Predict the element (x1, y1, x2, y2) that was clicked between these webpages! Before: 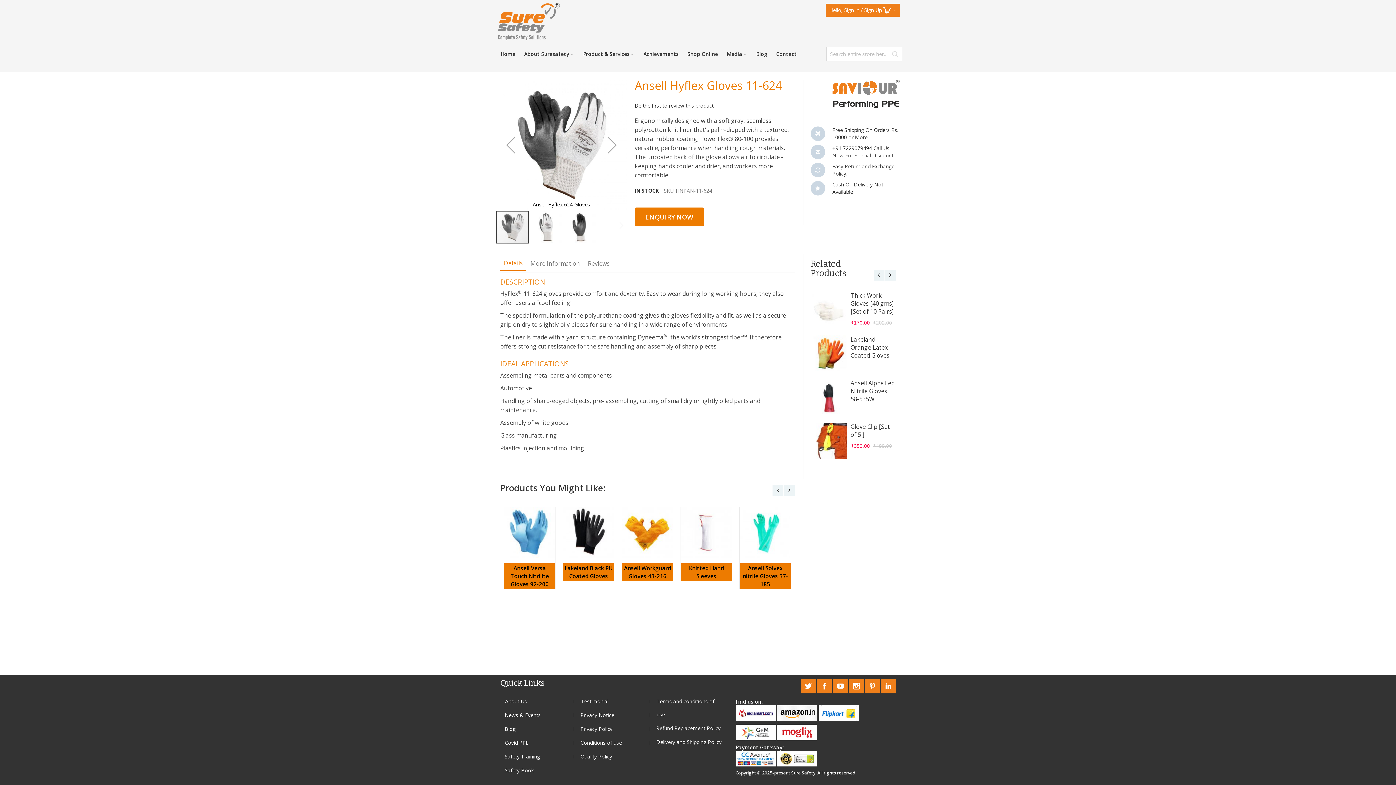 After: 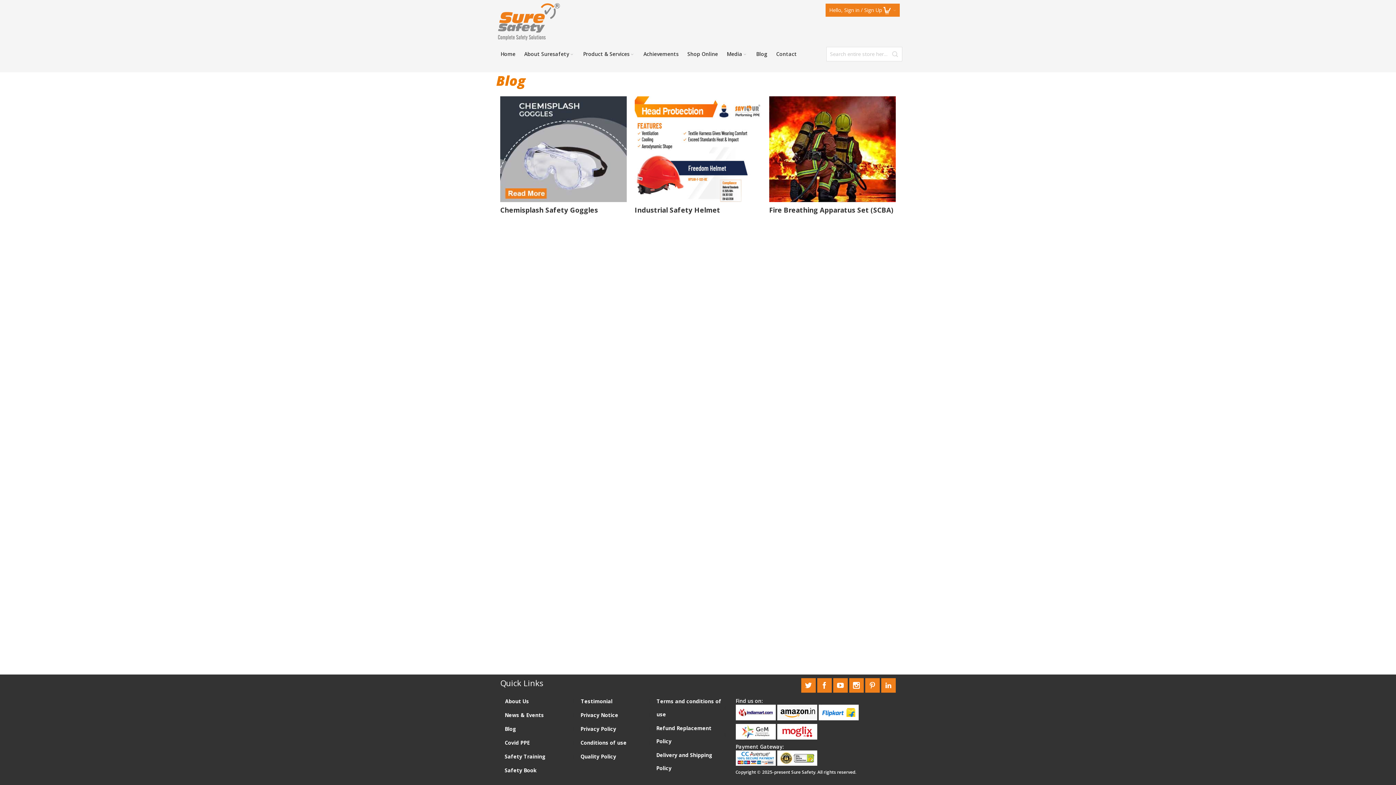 Action: bbox: (752, 45, 772, 63) label: Blog